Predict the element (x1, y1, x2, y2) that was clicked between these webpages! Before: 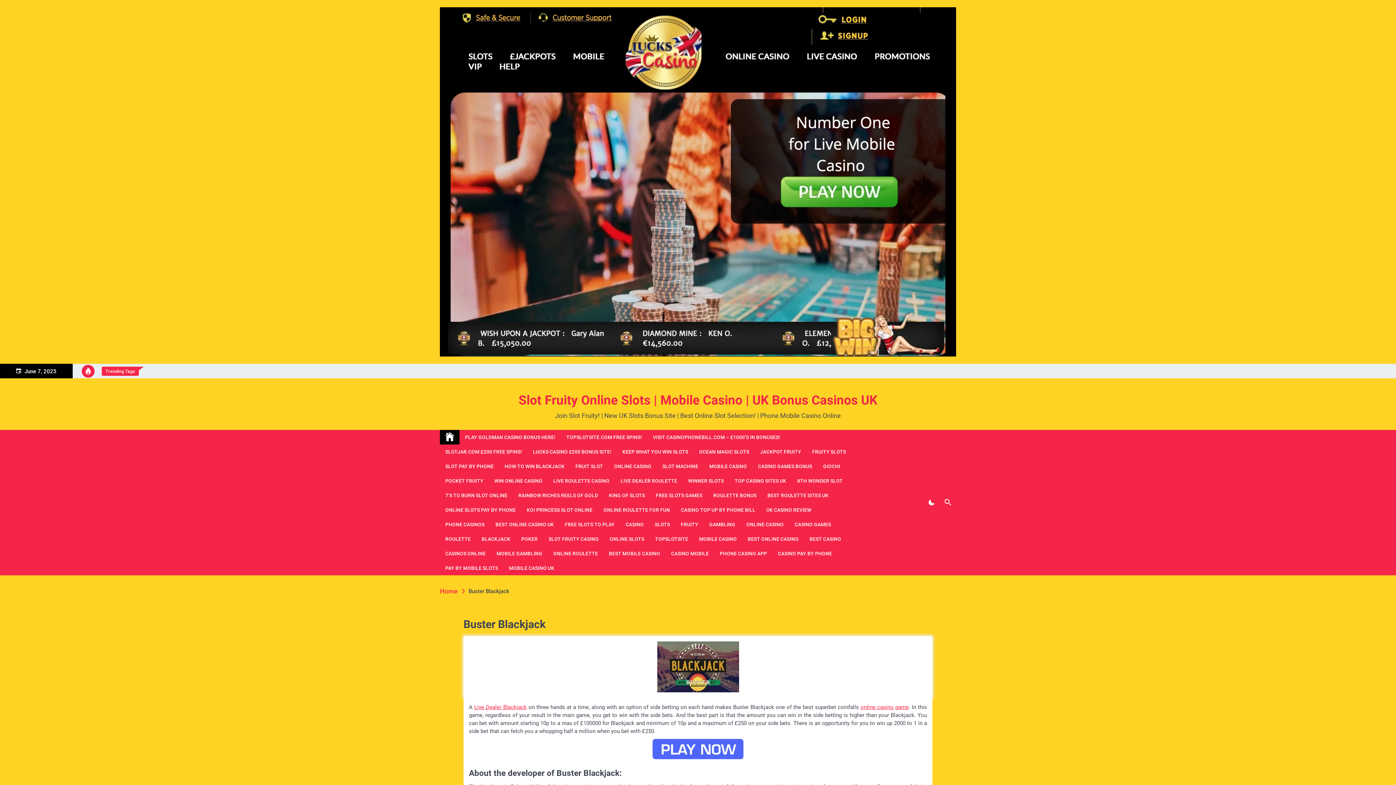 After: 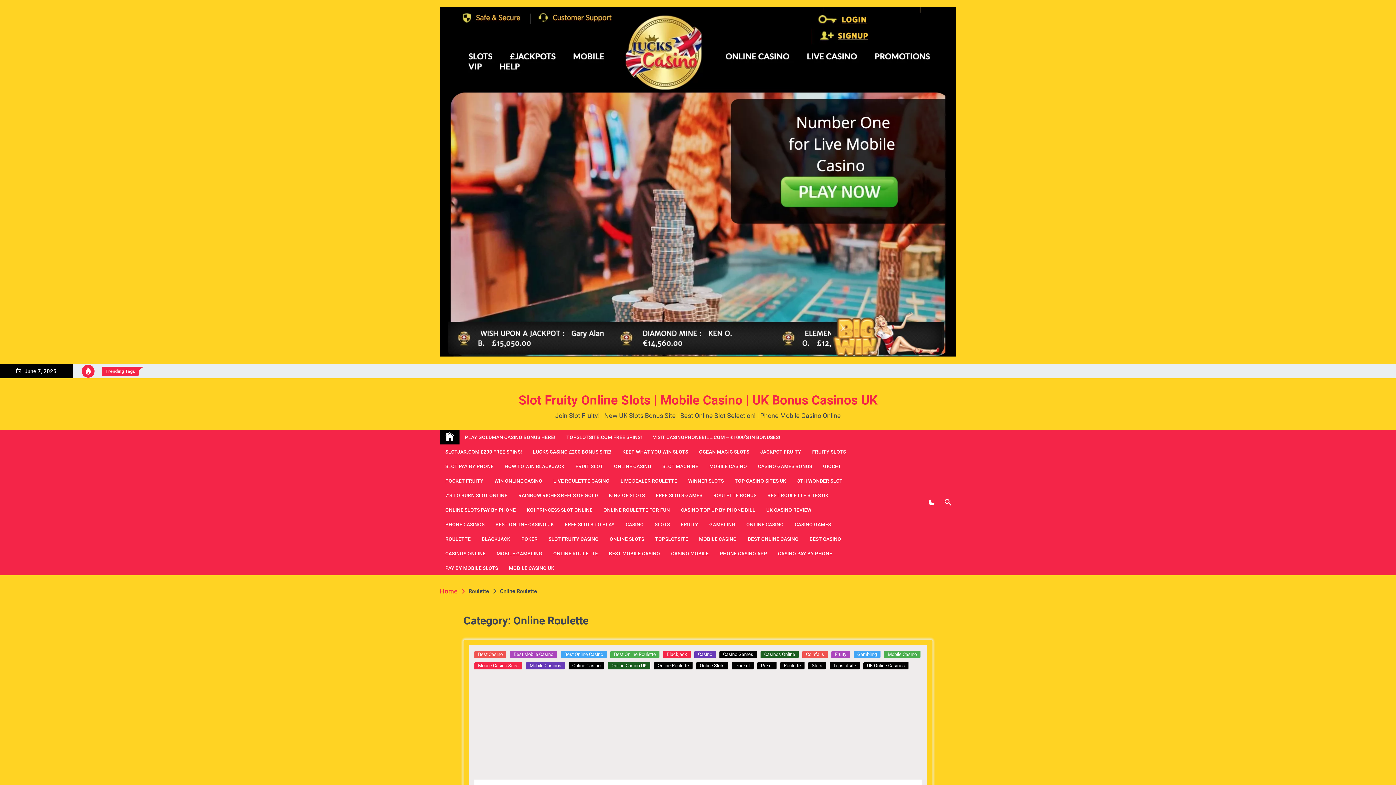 Action: bbox: (548, 546, 603, 561) label: ONLINE ROULETTE